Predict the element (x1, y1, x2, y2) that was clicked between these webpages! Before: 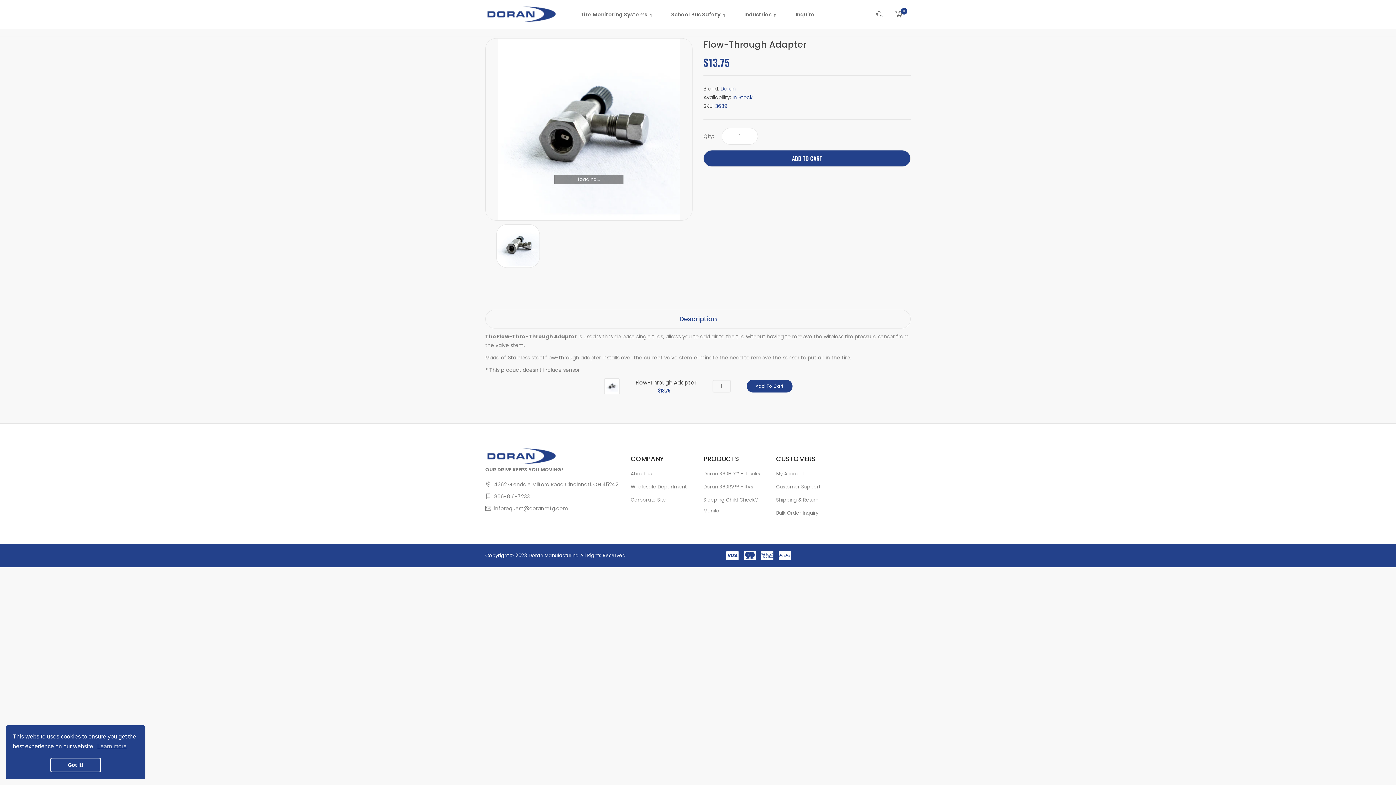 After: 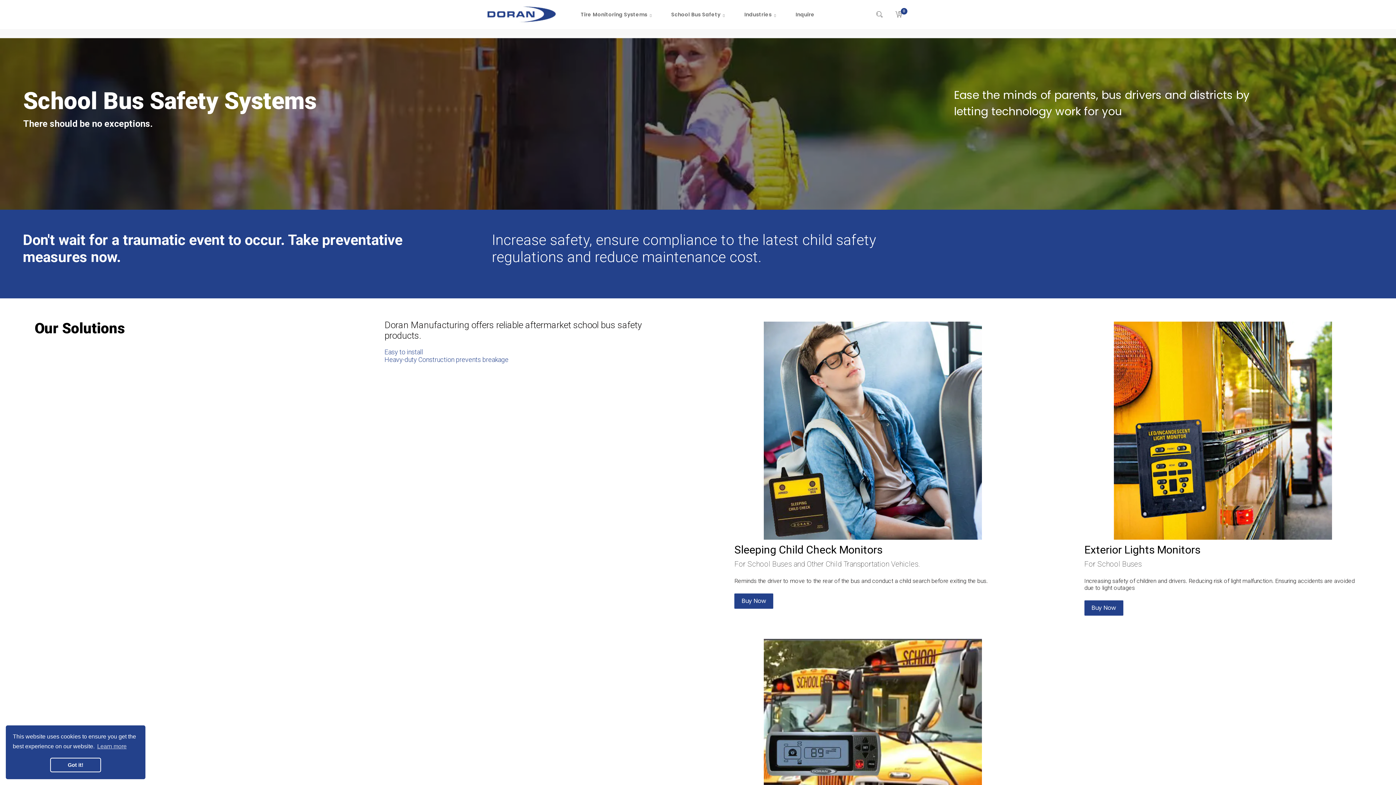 Action: bbox: (703, 493, 765, 517) label: Sleeping Child Check® Monitor